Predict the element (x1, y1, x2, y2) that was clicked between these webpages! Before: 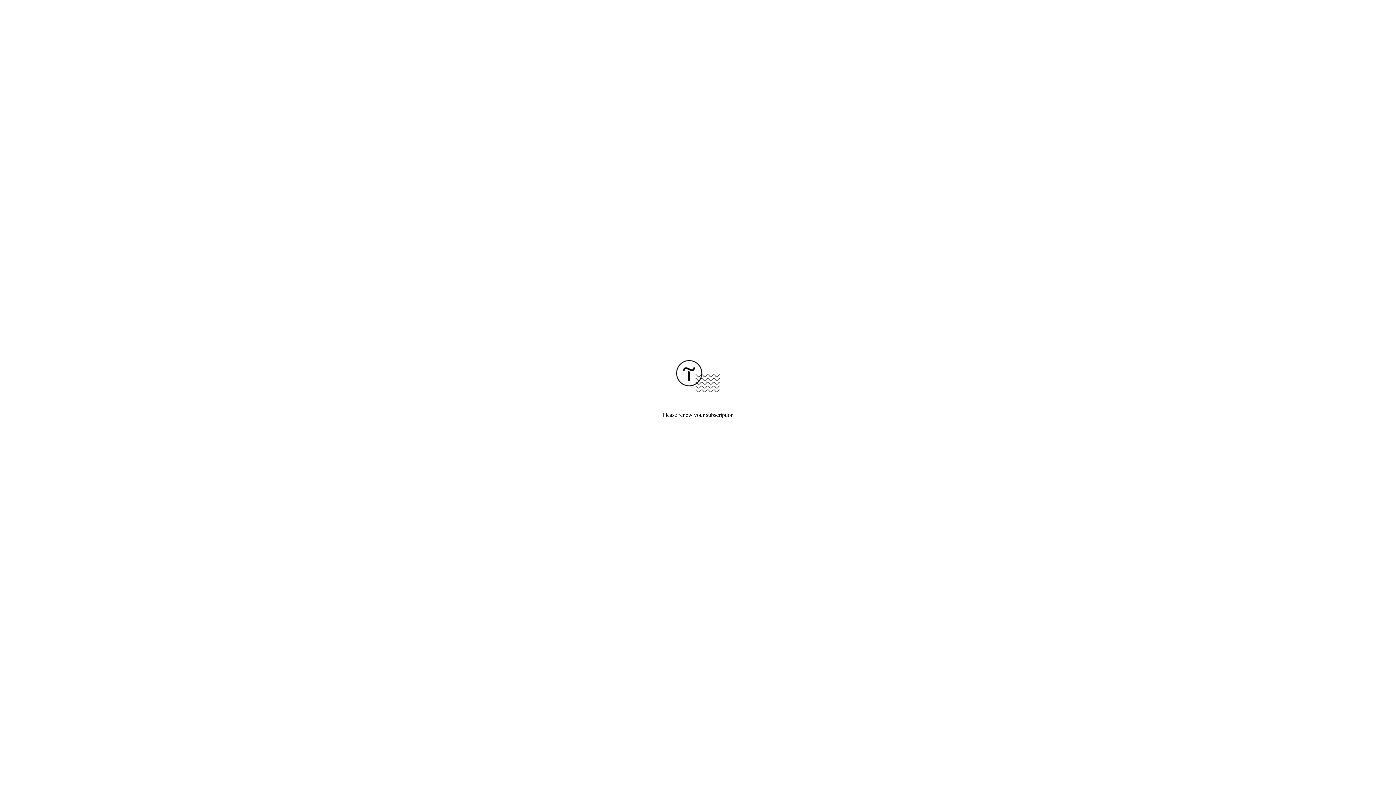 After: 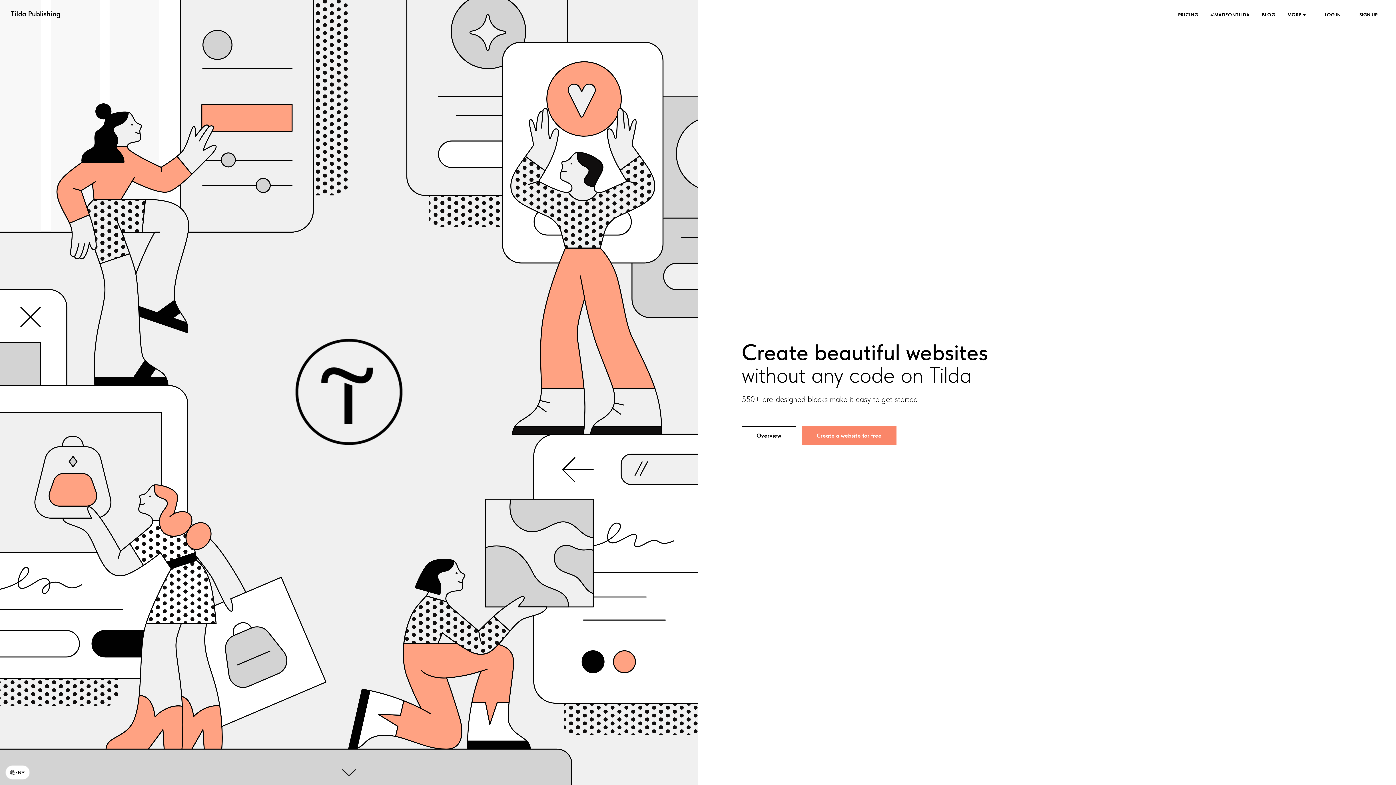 Action: bbox: (676, 387, 720, 393)